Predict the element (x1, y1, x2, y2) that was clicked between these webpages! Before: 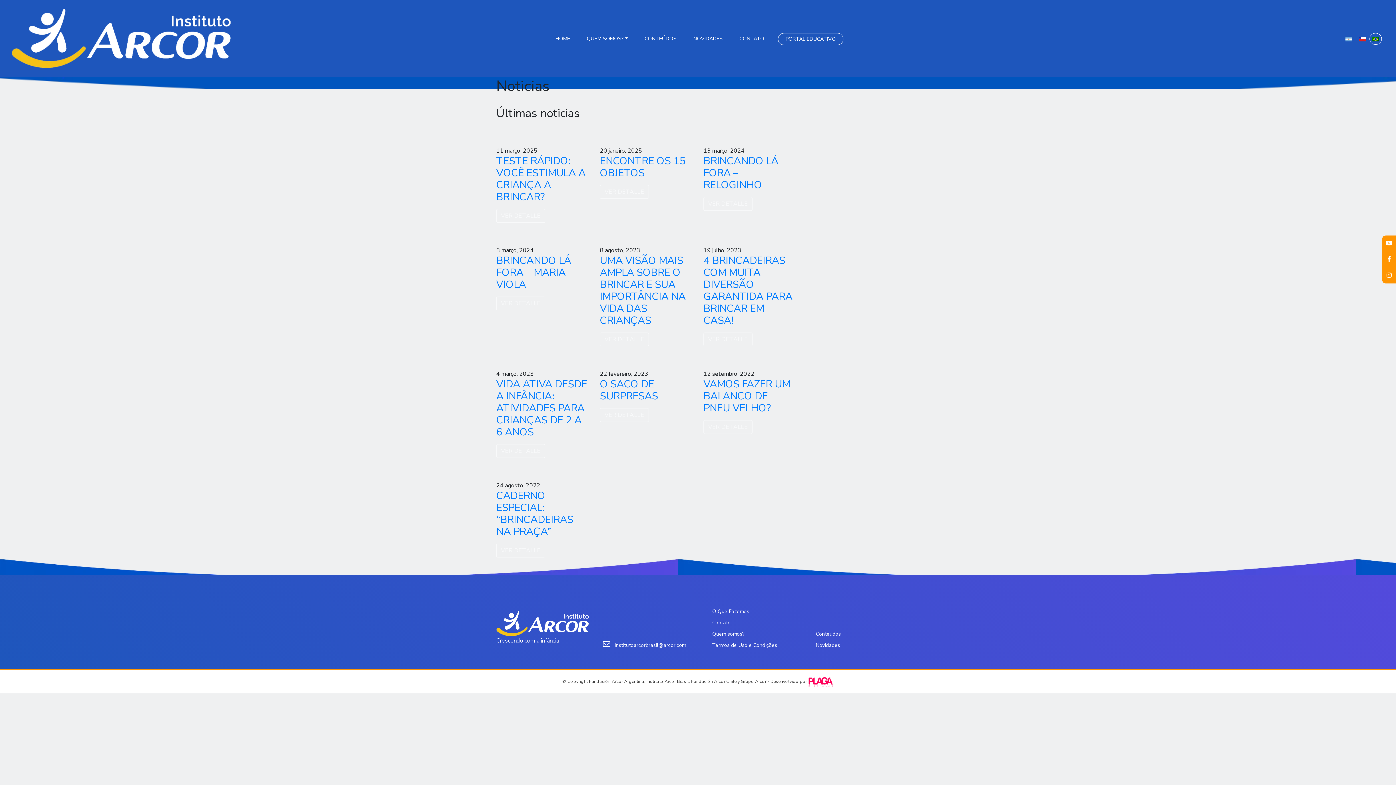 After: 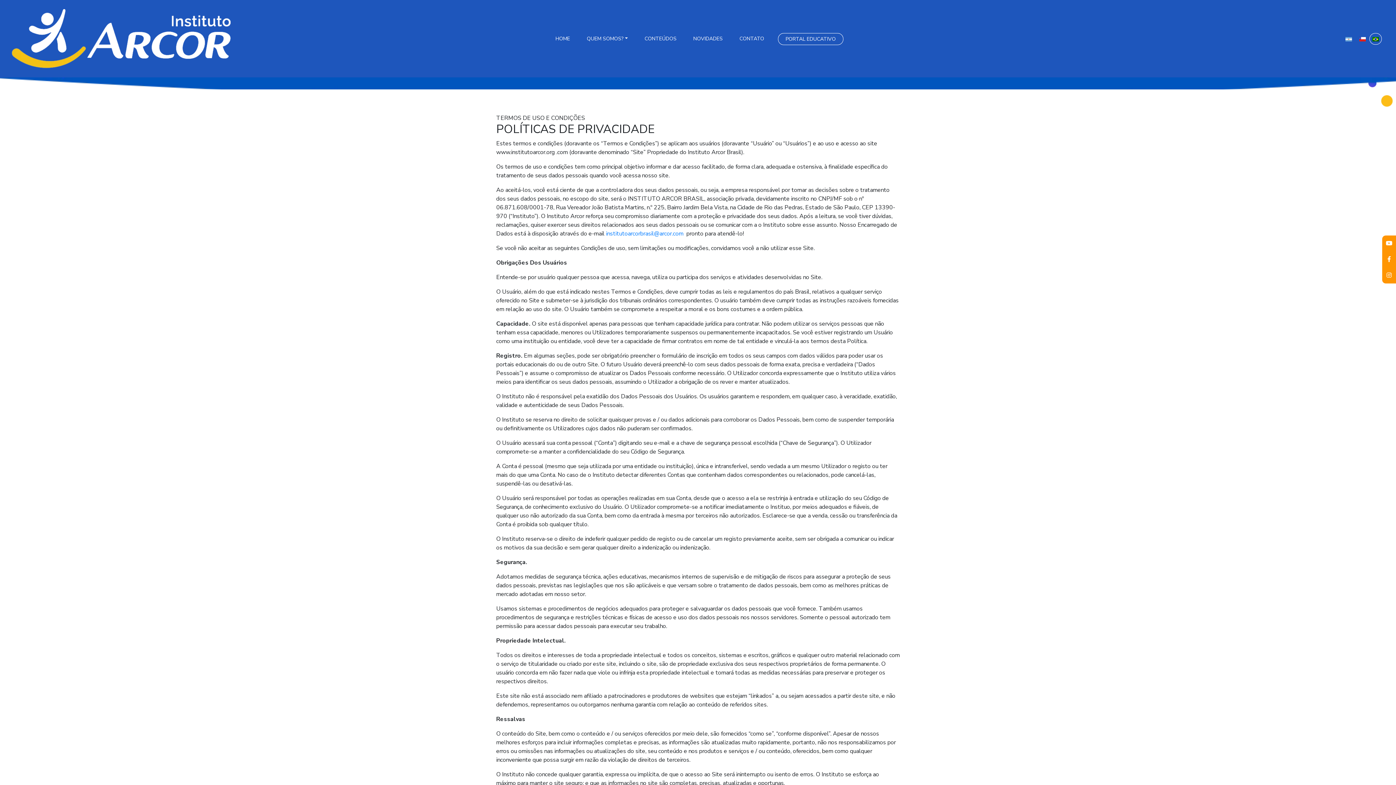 Action: bbox: (712, 640, 777, 651) label: Termos de Uso e Condições